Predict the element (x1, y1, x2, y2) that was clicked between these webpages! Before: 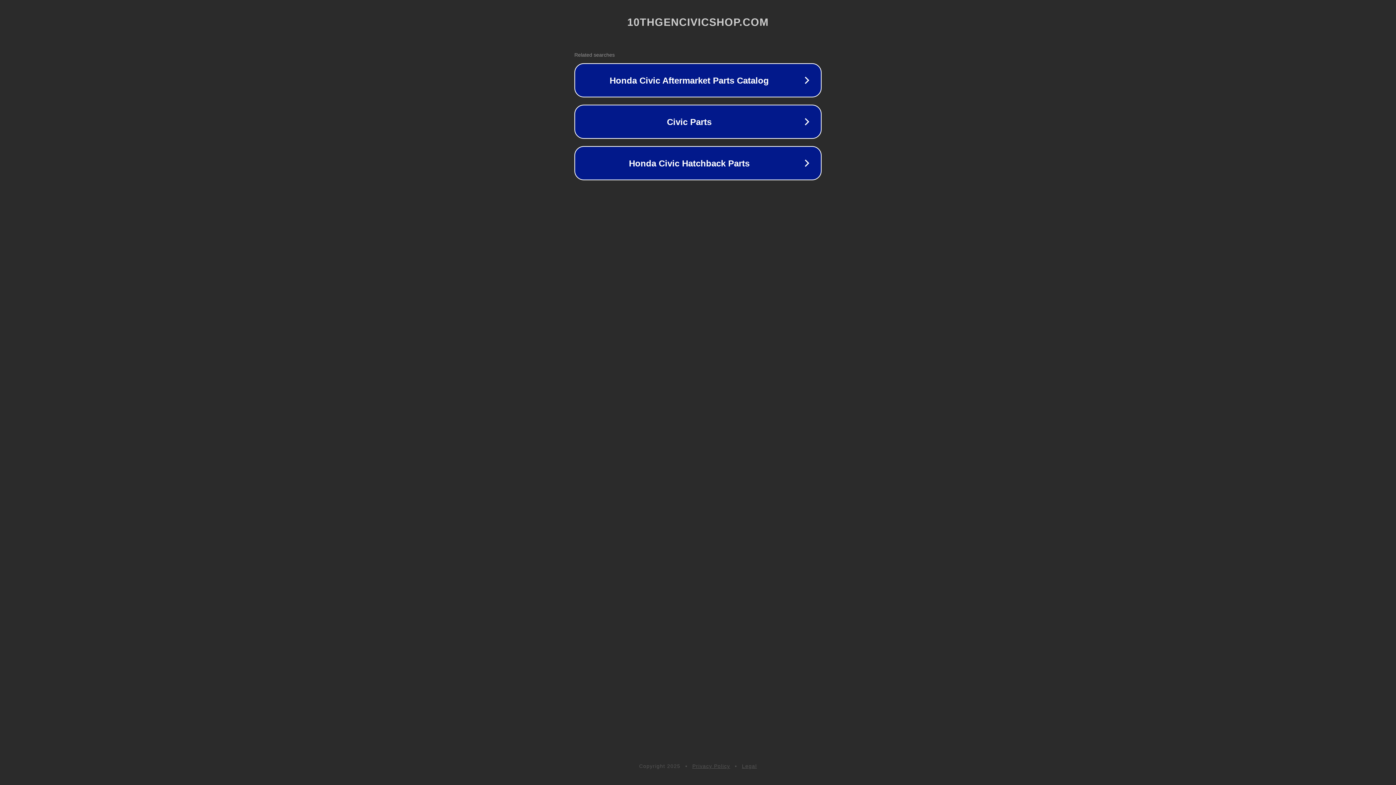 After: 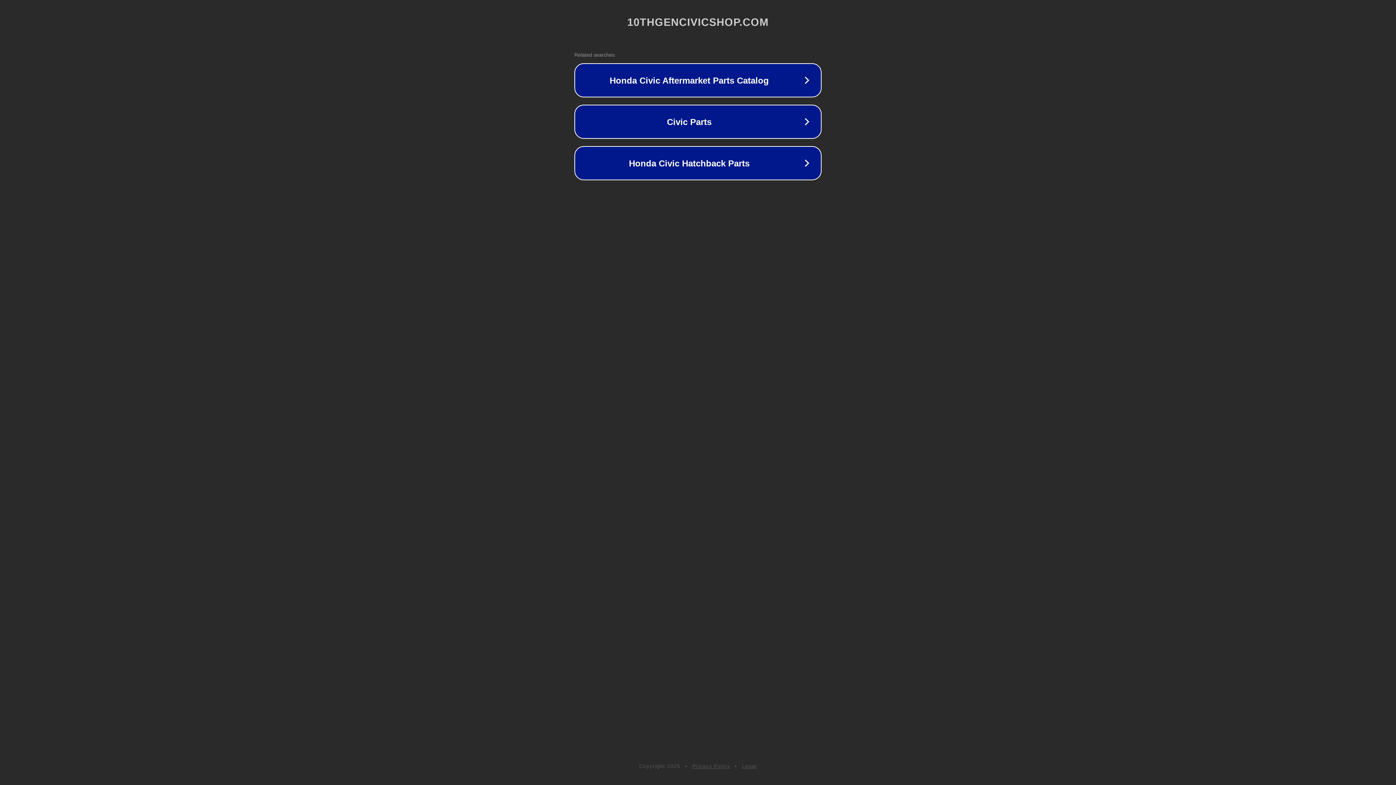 Action: label: Privacy Policy bbox: (692, 763, 730, 769)